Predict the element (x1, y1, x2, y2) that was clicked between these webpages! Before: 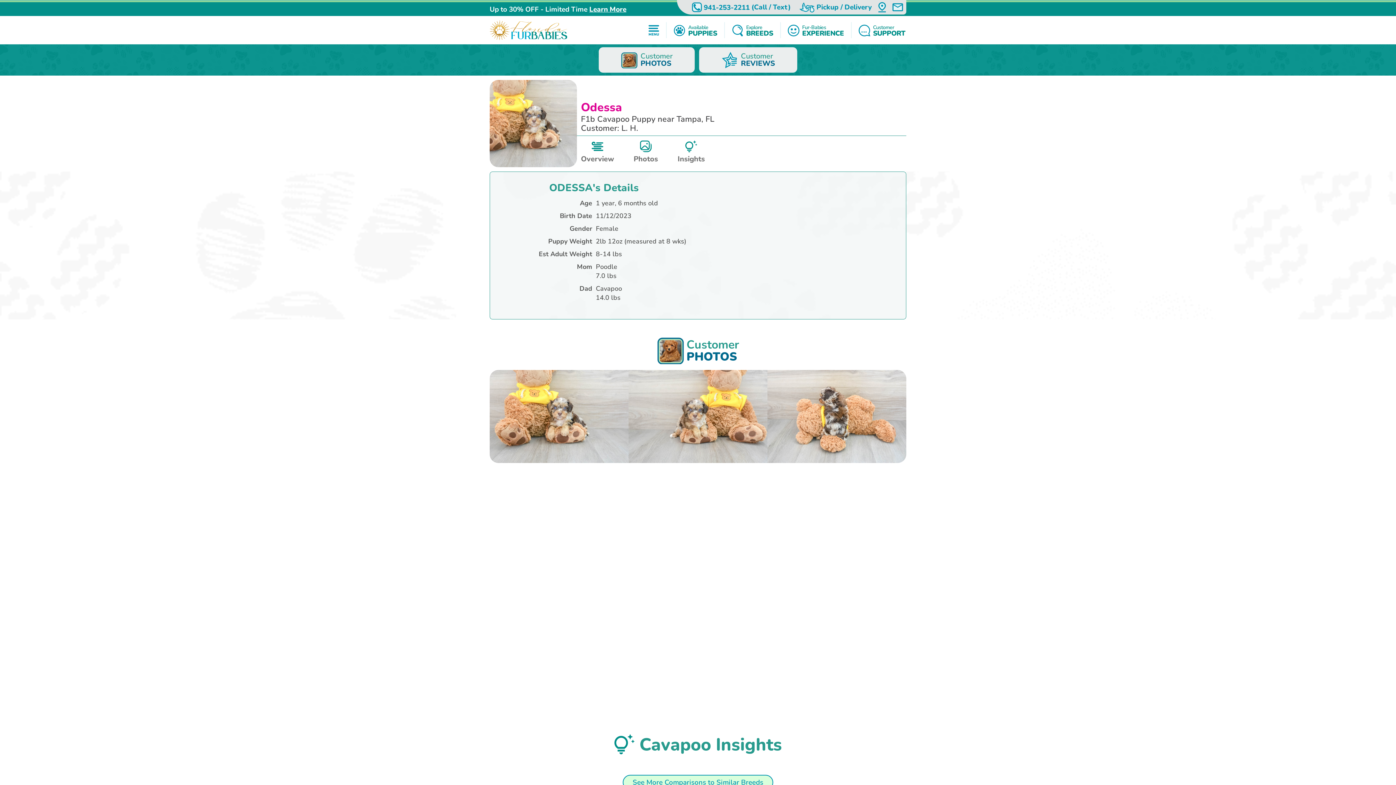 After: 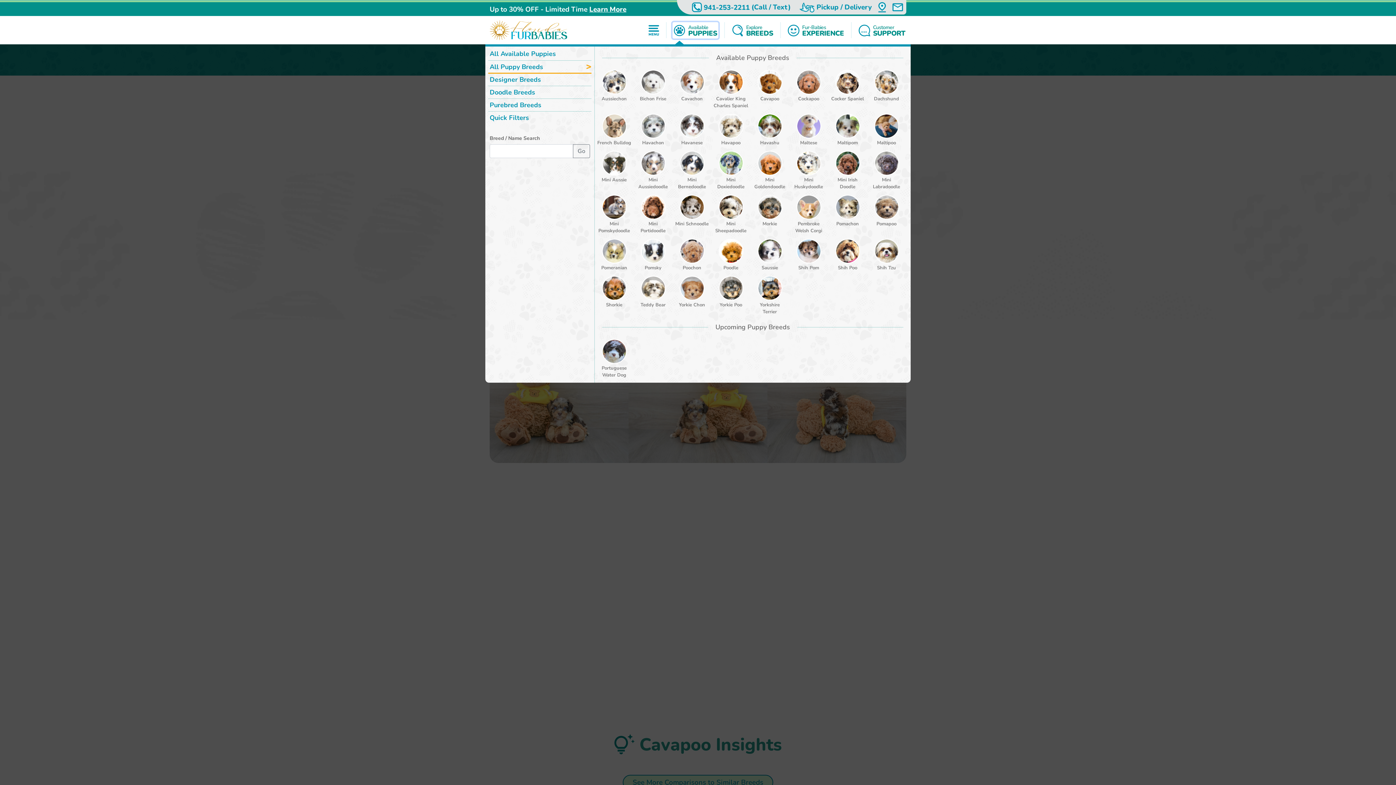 Action: label: Available
PUPPIES bbox: (672, 22, 718, 38)